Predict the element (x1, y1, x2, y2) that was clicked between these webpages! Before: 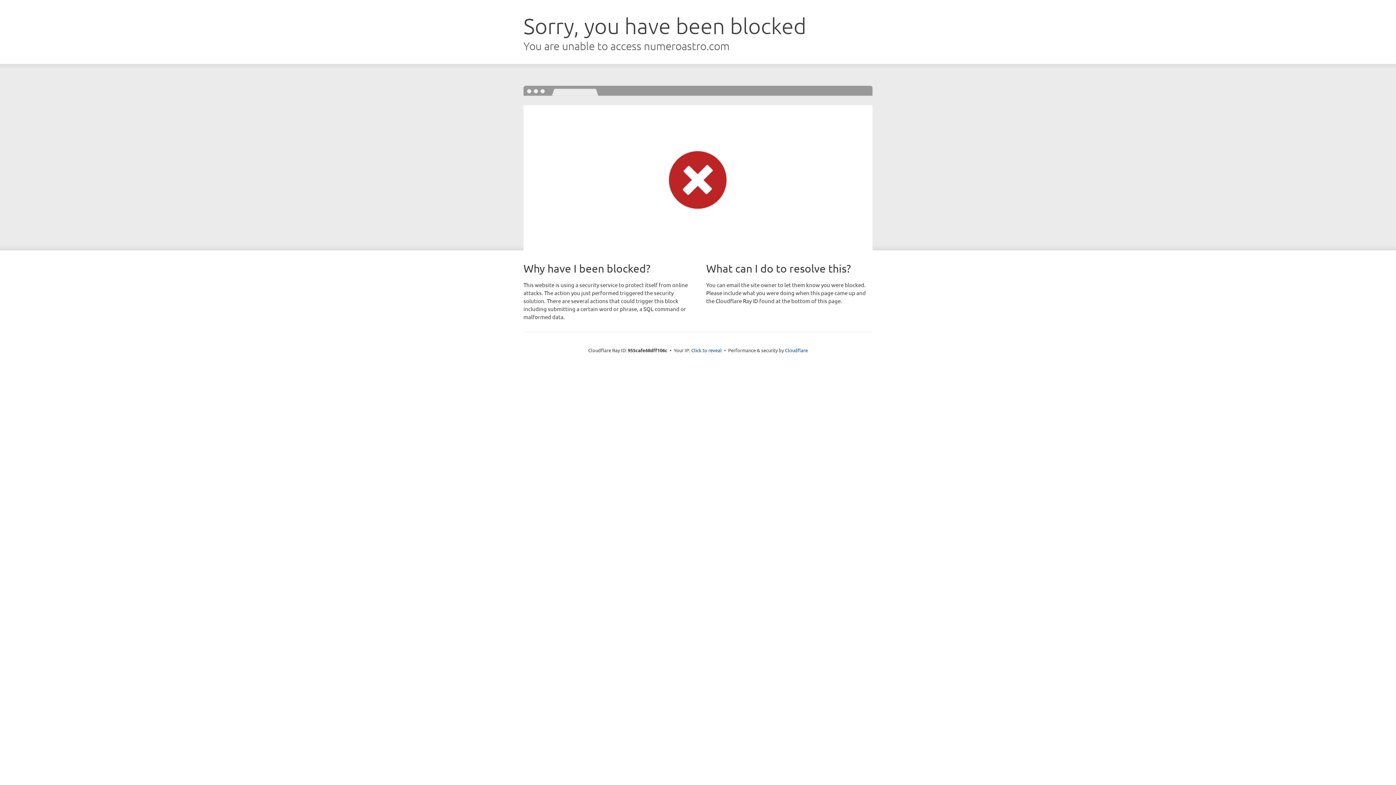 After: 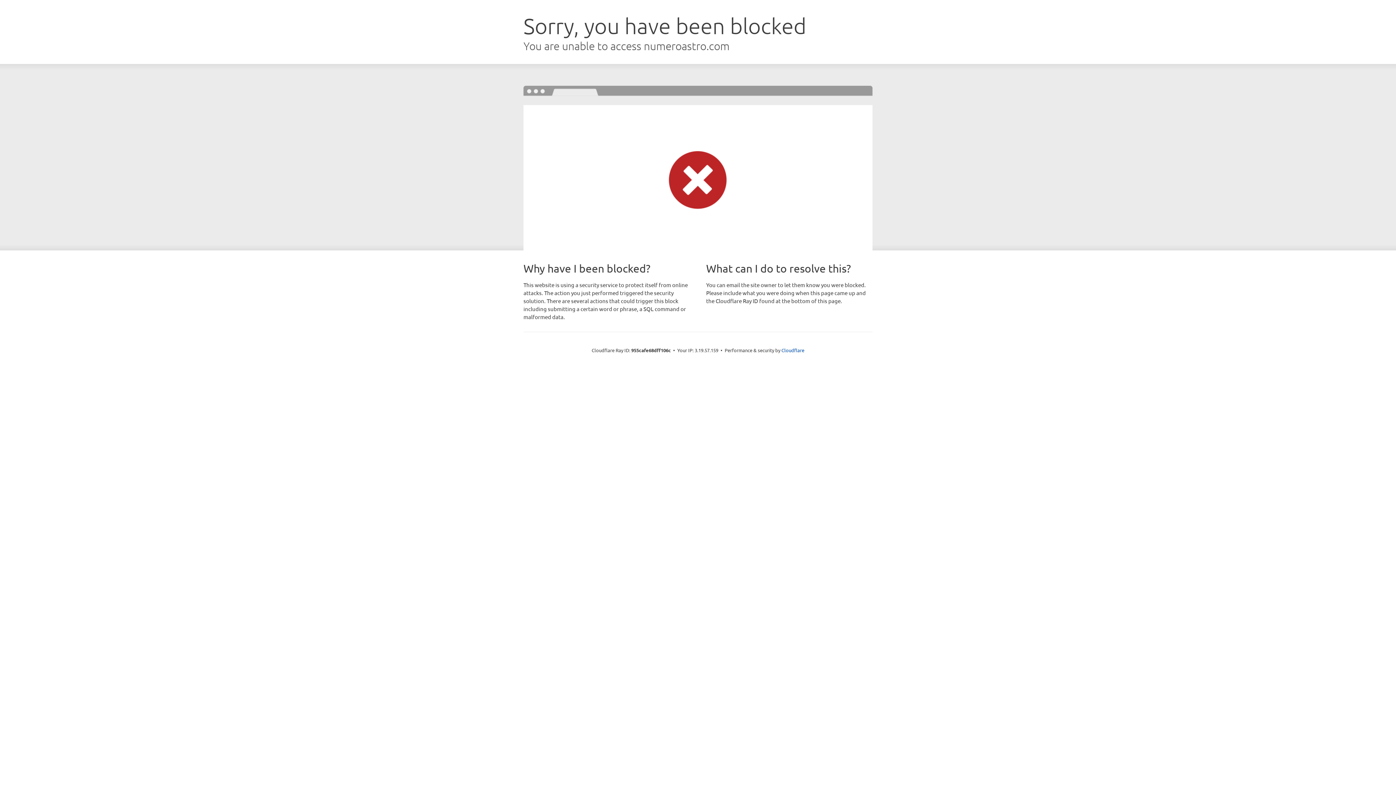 Action: bbox: (691, 346, 722, 353) label: Click to reveal